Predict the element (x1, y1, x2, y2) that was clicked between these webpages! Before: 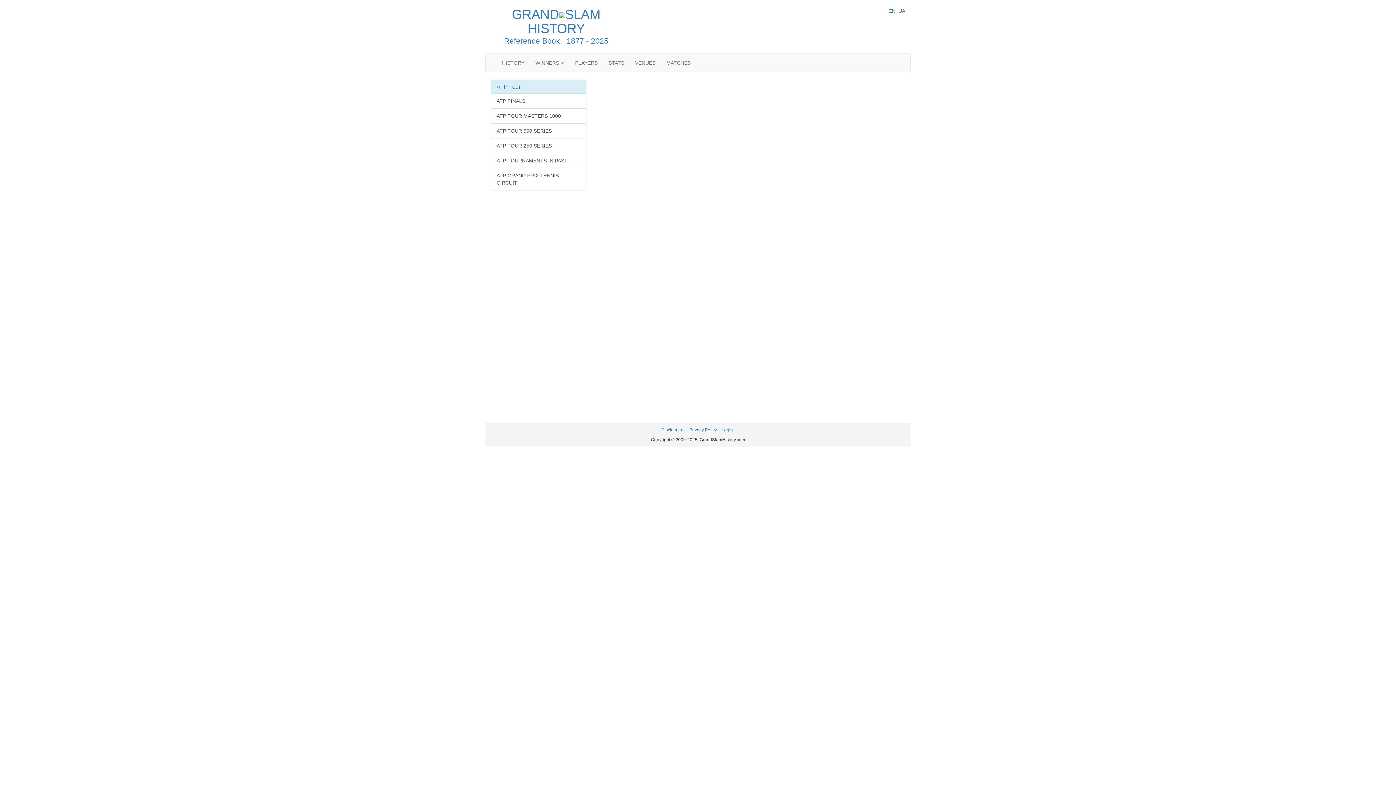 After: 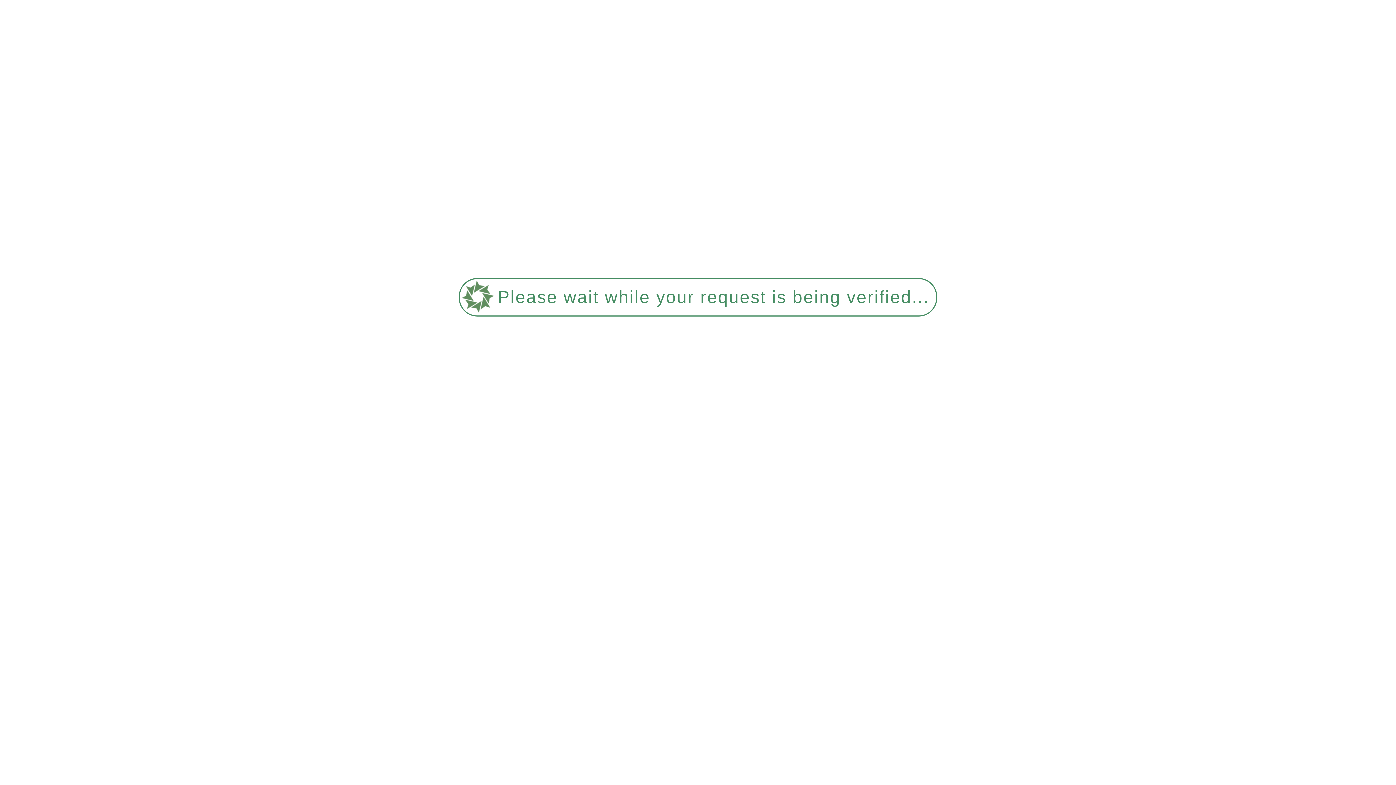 Action: bbox: (491, 123, 586, 138) label: ATP TOUR 500 SERIES